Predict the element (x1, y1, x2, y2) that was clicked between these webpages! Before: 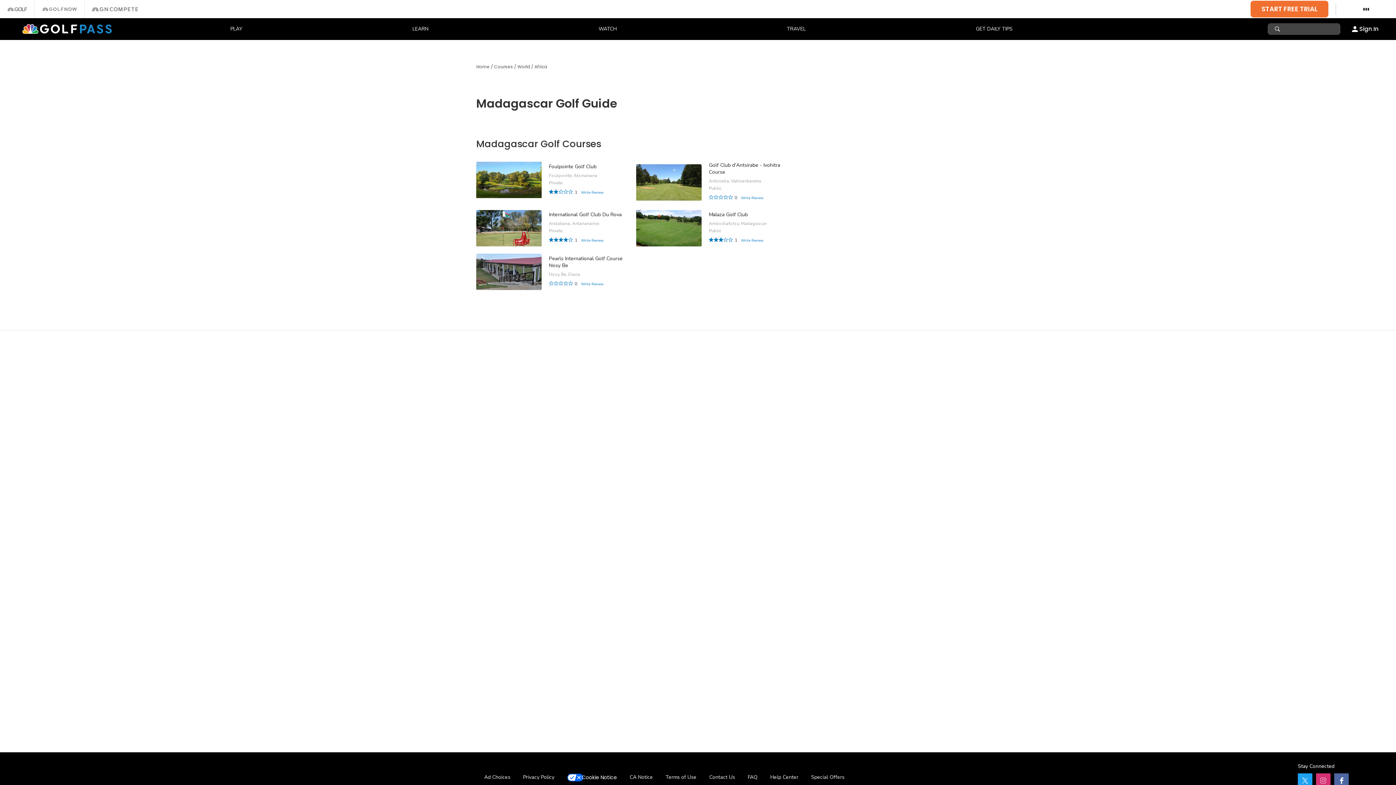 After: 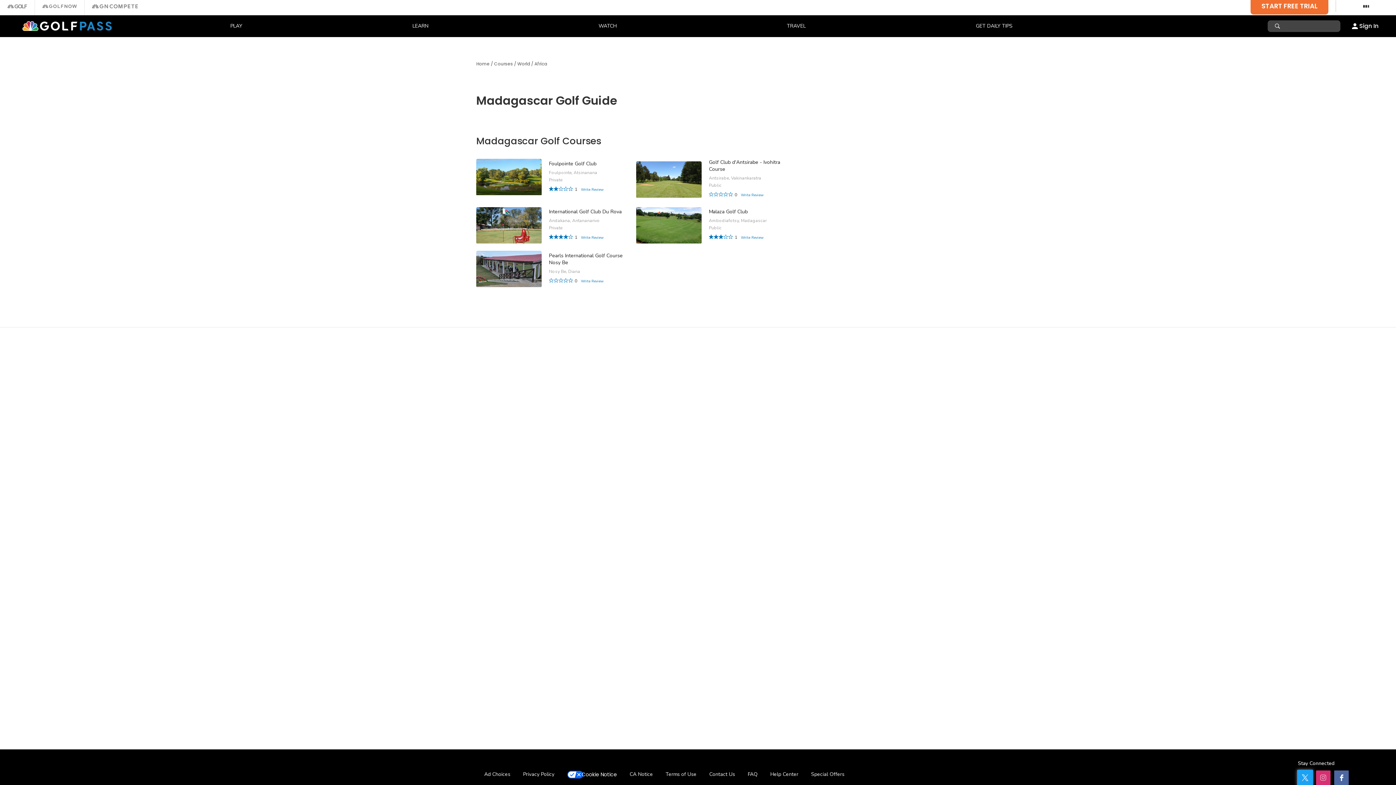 Action: bbox: (1298, 773, 1312, 788)